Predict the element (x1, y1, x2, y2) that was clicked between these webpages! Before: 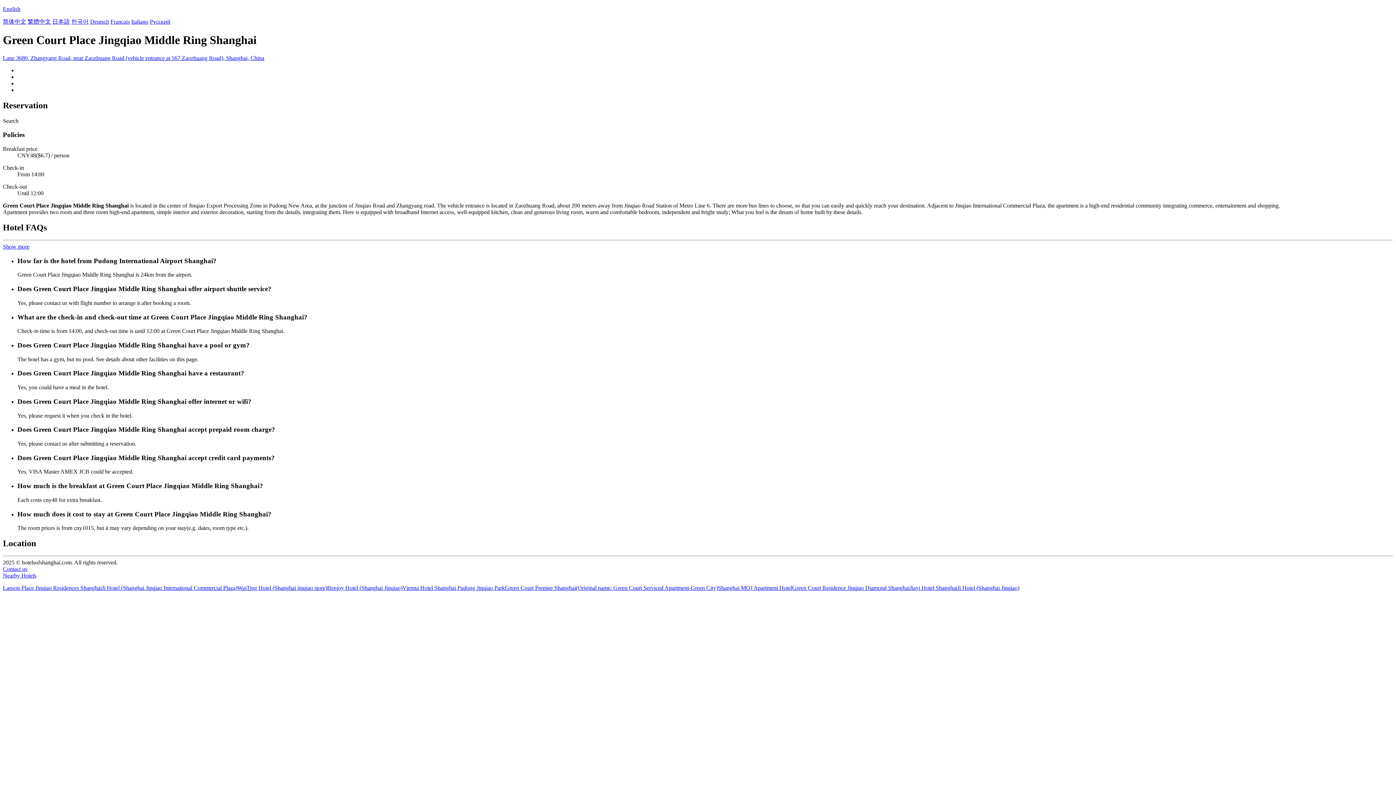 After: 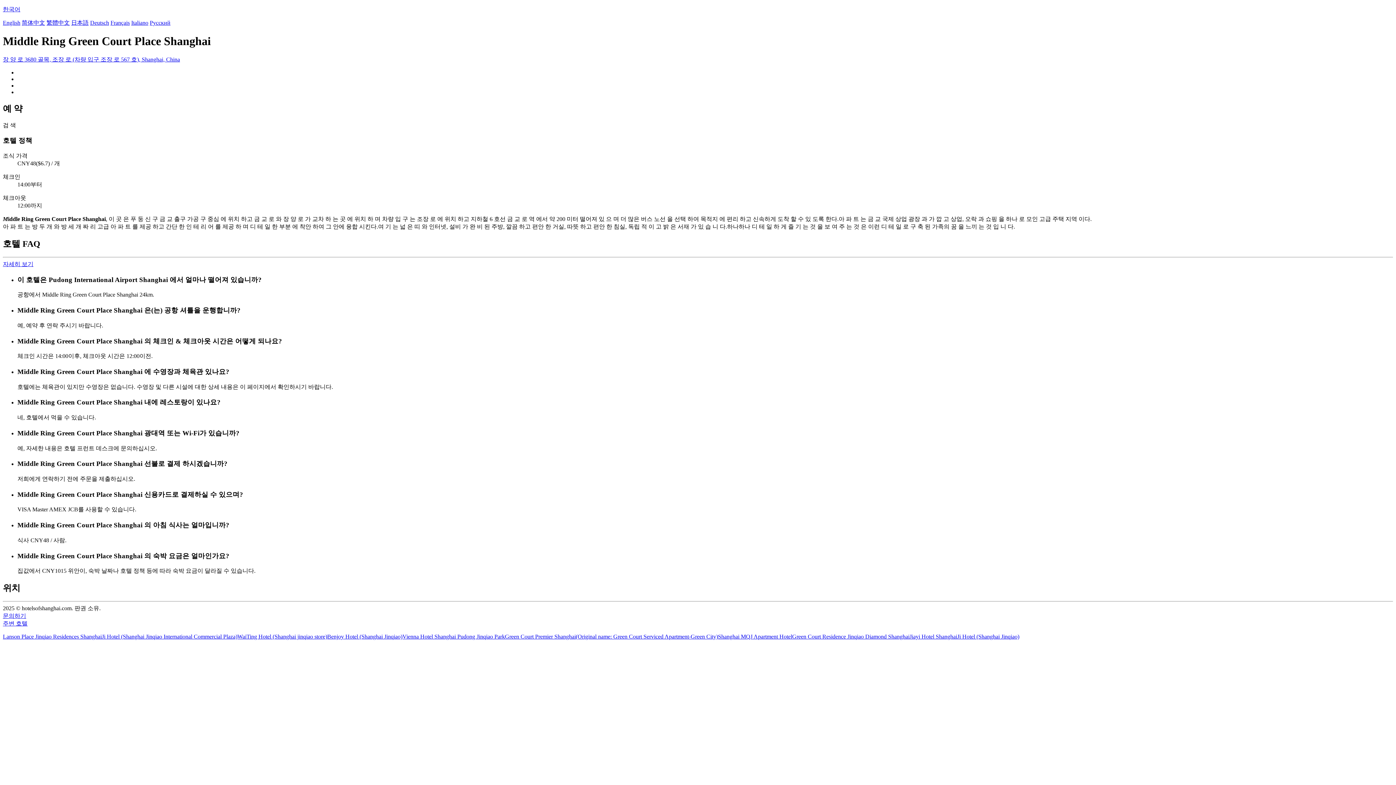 Action: bbox: (71, 18, 88, 24) label: 한국어